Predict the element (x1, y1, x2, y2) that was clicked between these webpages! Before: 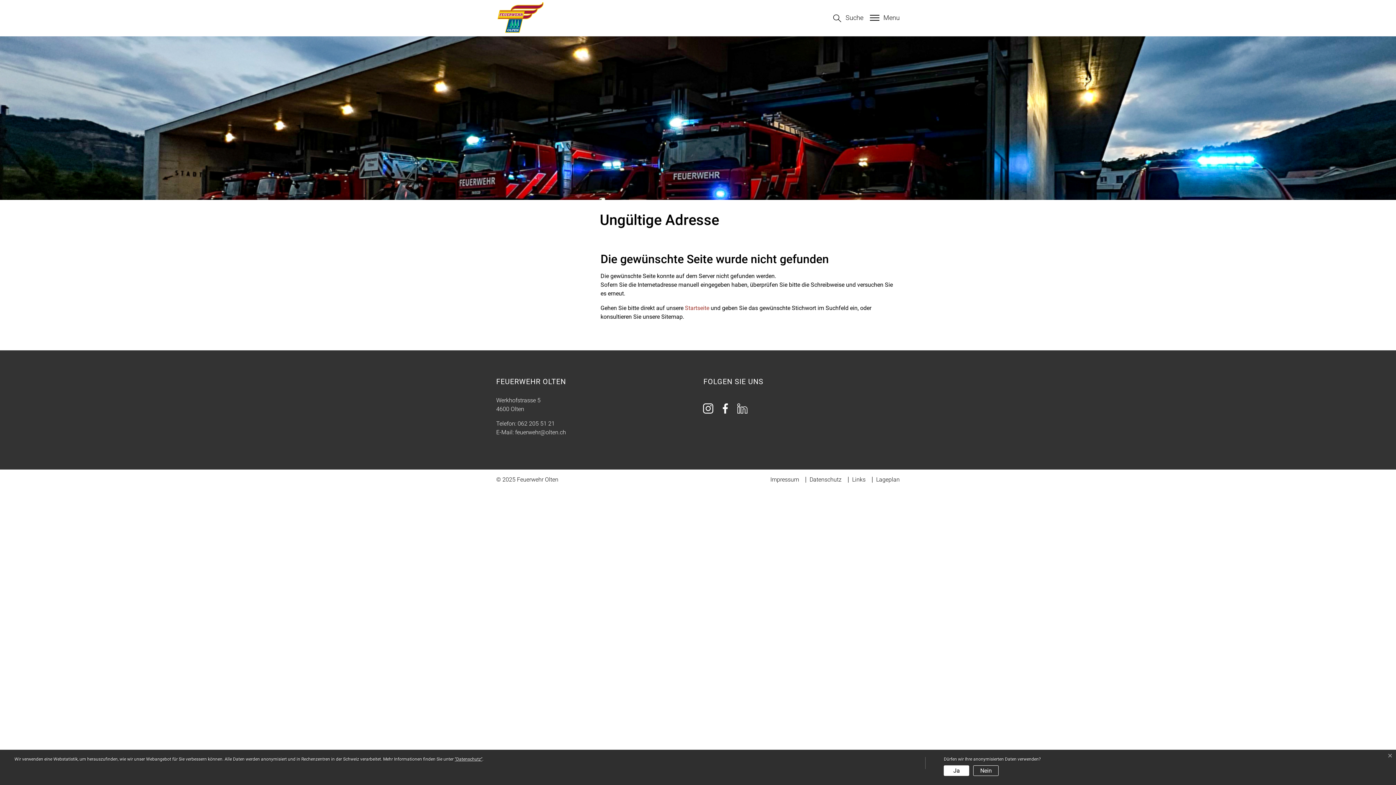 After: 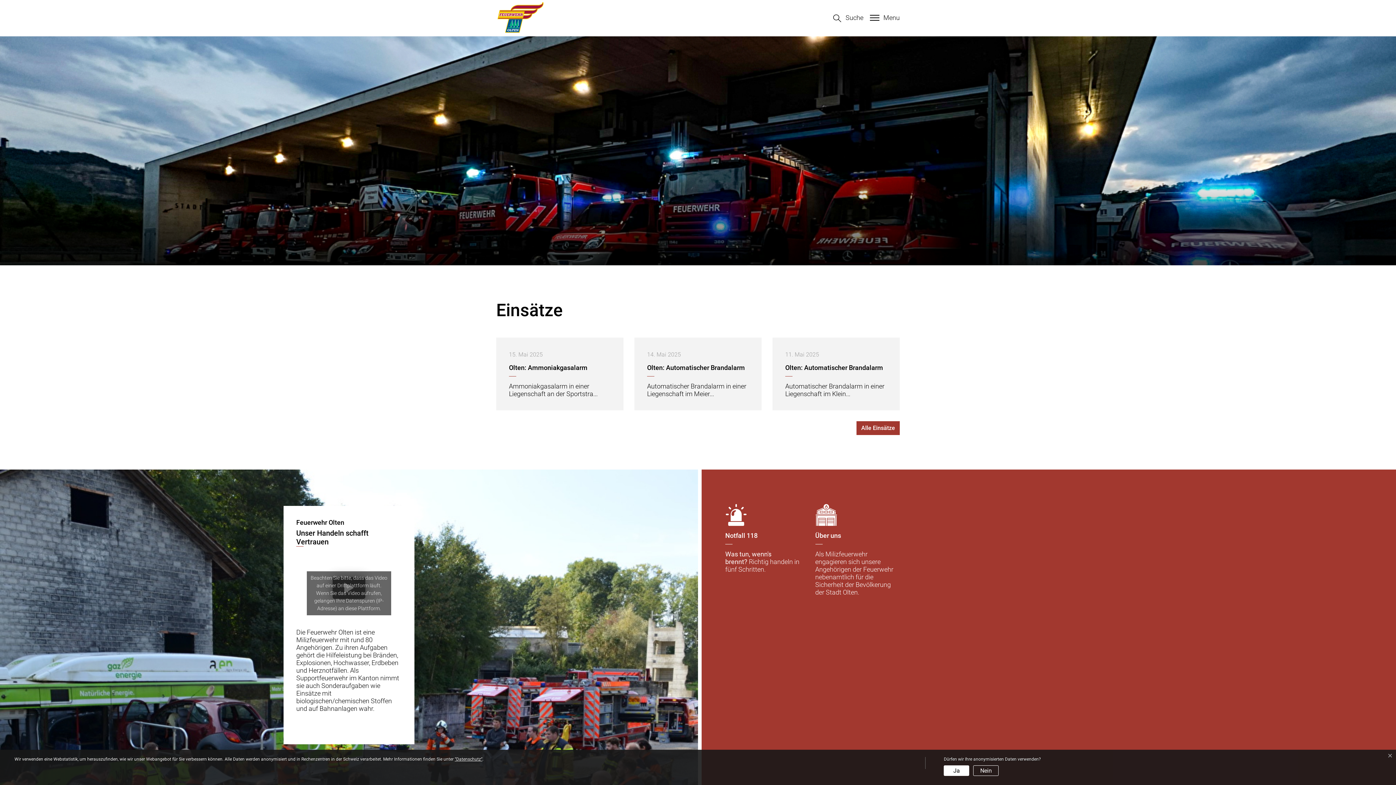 Action: bbox: (496, 0, 545, 36) label: Feuerwehr Olten